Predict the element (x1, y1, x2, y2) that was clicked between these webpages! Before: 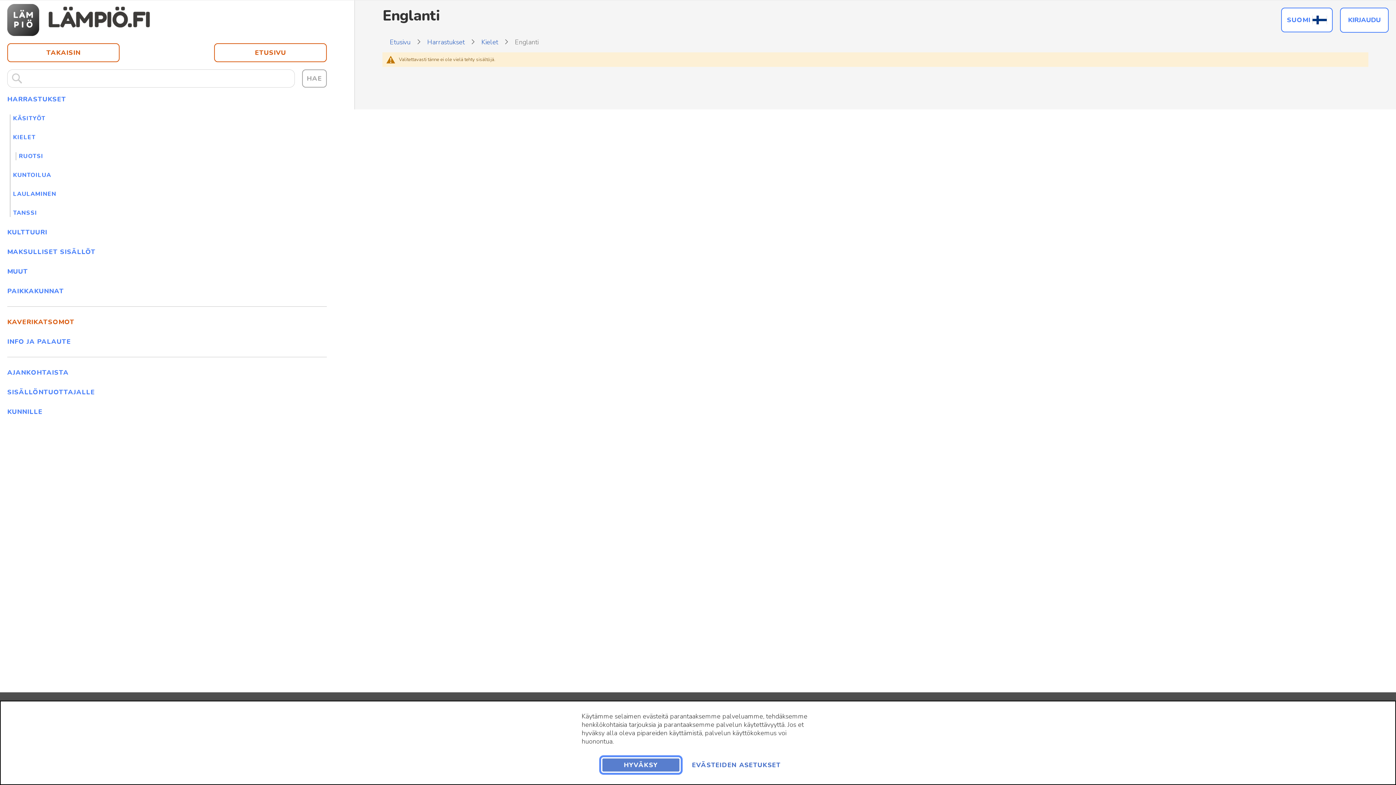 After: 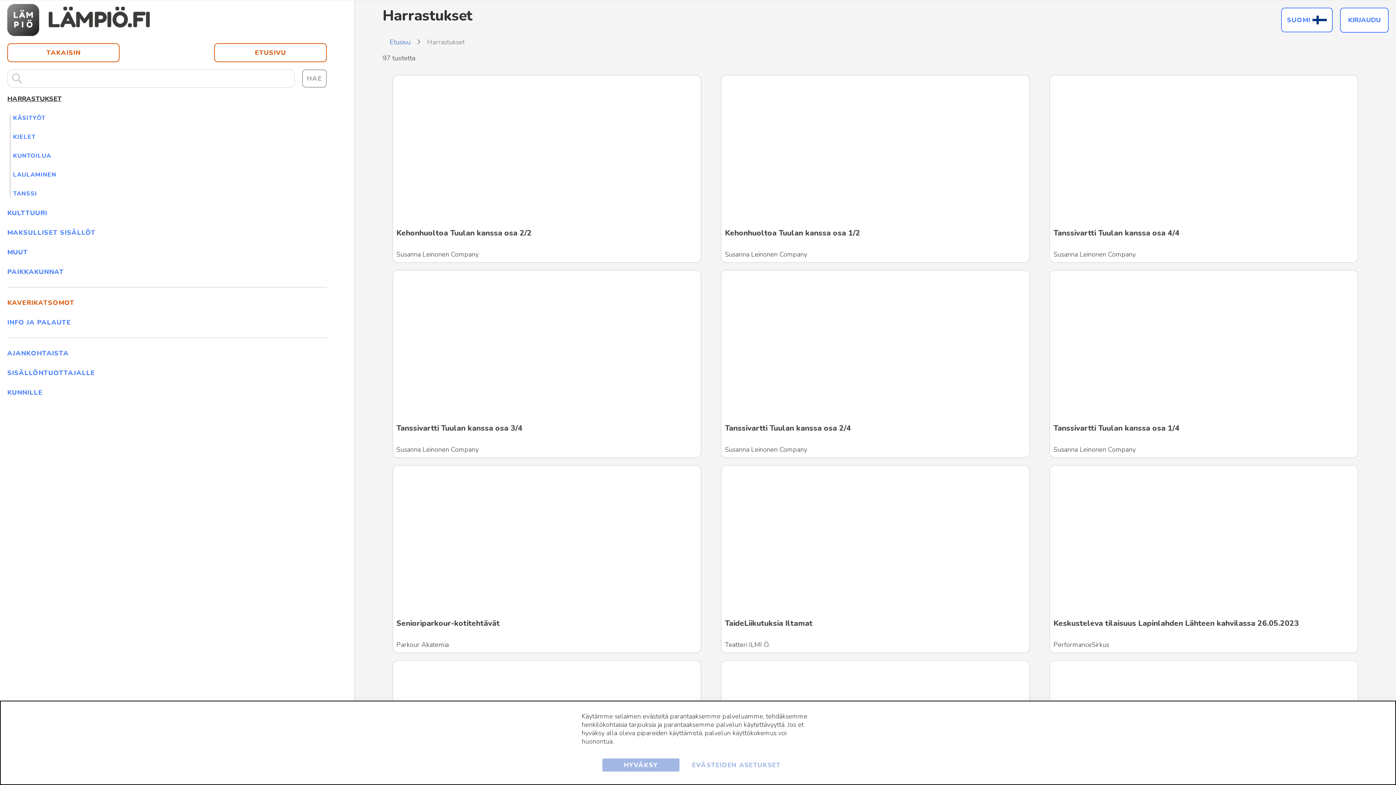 Action: bbox: (427, 37, 464, 46) label: Harrastukset